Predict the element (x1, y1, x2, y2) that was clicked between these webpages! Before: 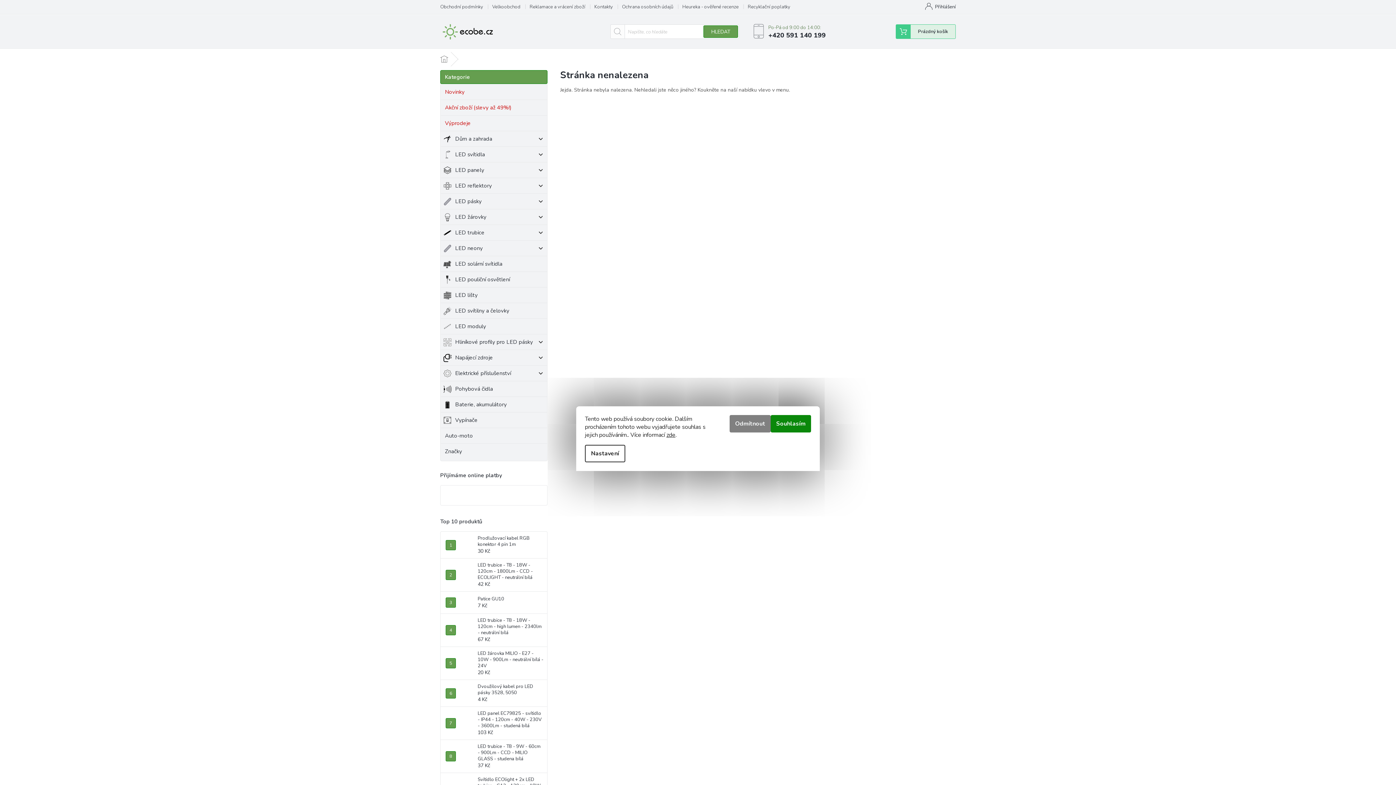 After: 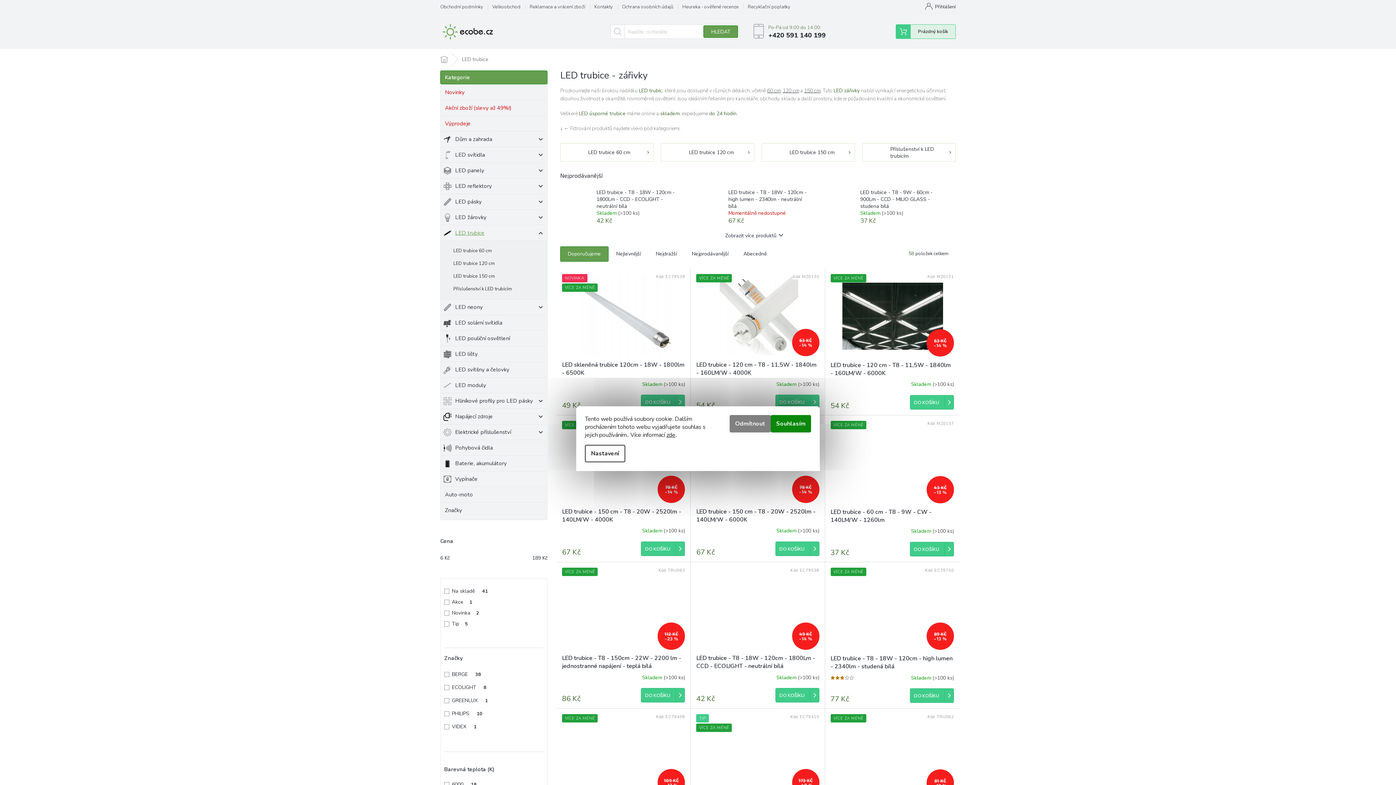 Action: bbox: (440, 225, 547, 240) label: LED trubice
 